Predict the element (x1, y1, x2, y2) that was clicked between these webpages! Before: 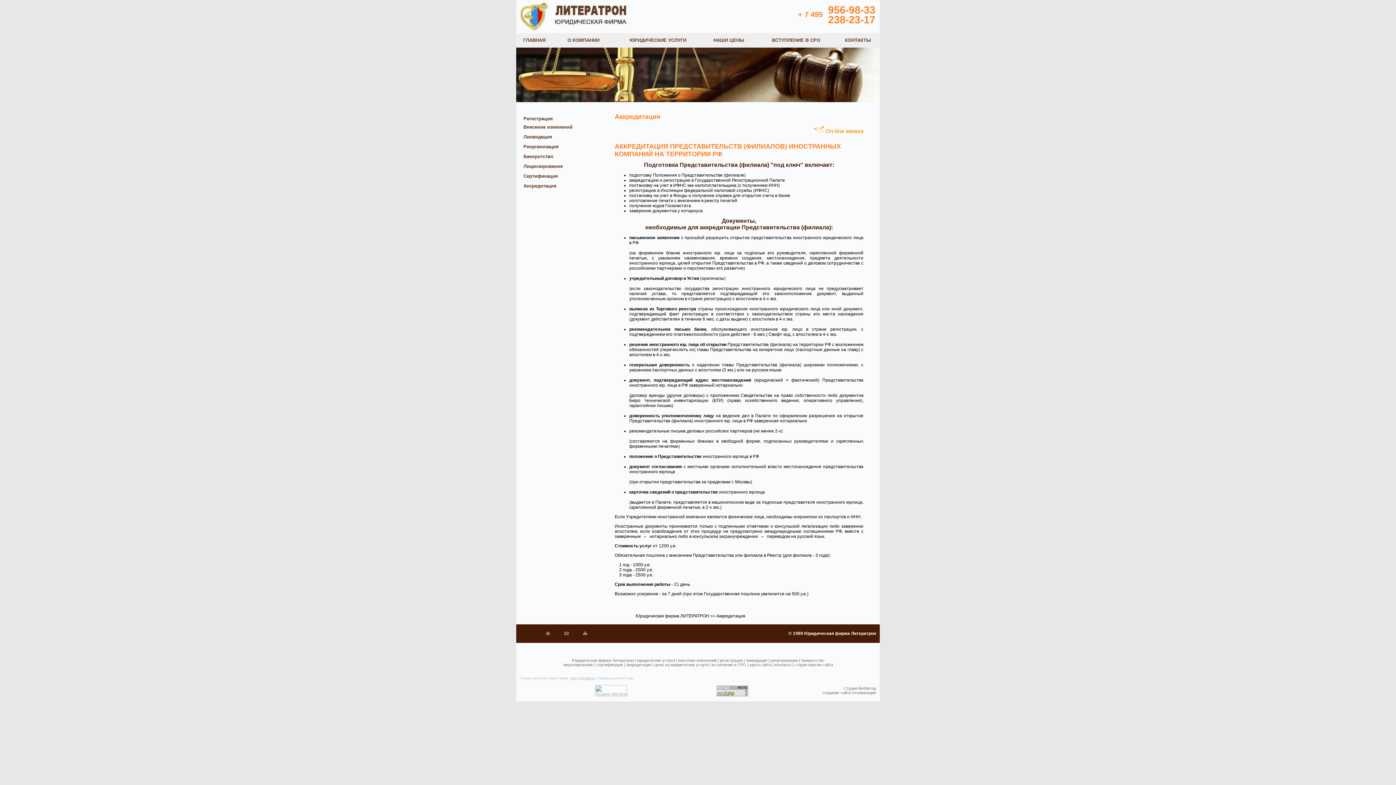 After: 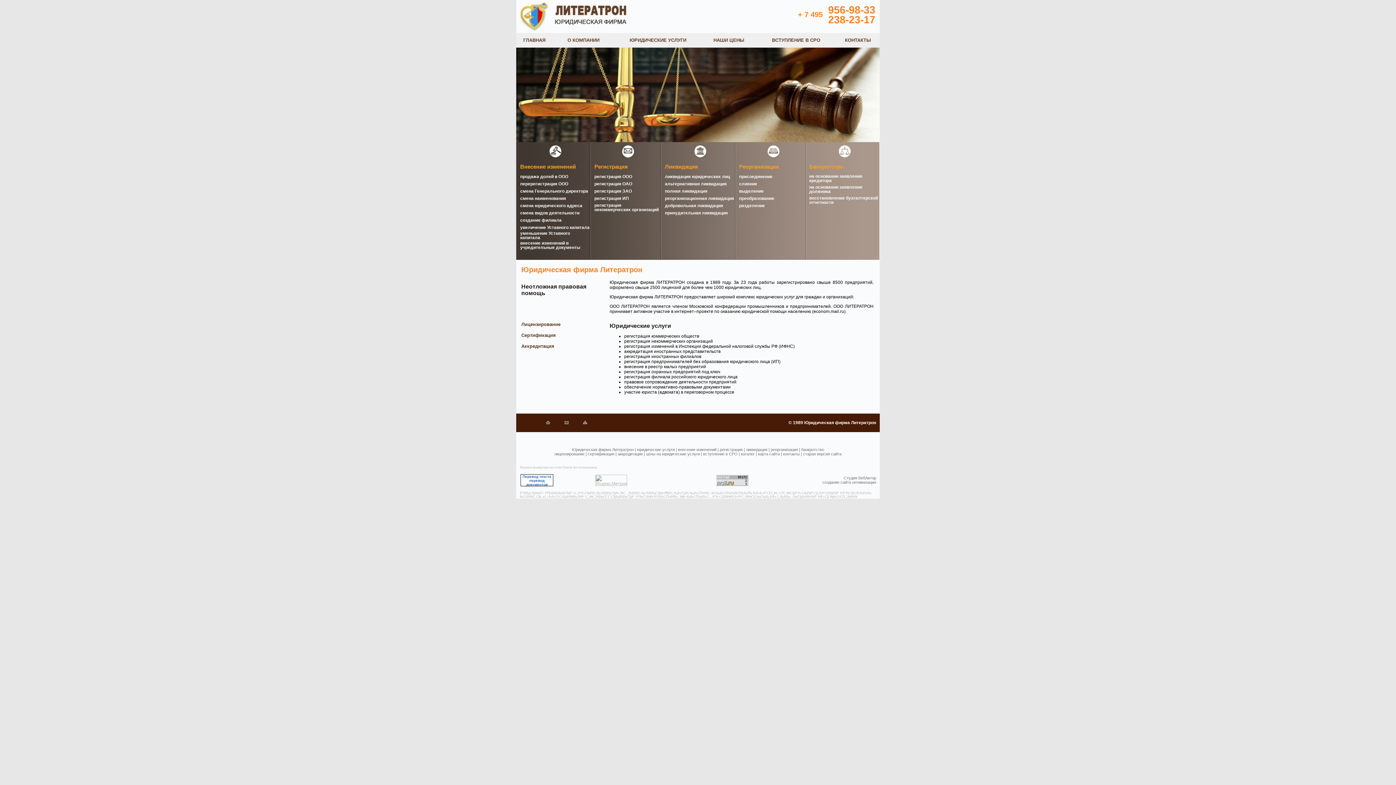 Action: bbox: (788, 631, 876, 636) label: © 1989 Юридическая фирма Литератрон